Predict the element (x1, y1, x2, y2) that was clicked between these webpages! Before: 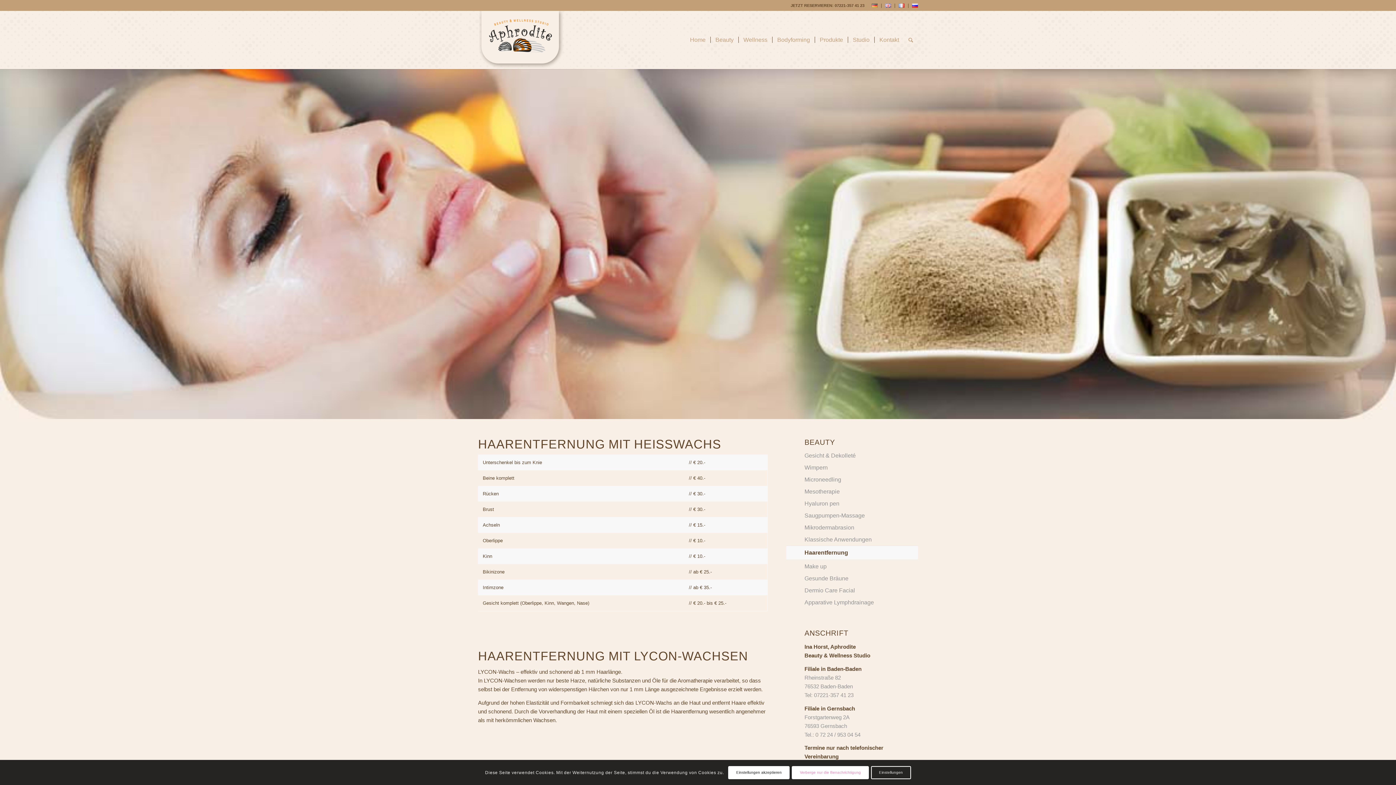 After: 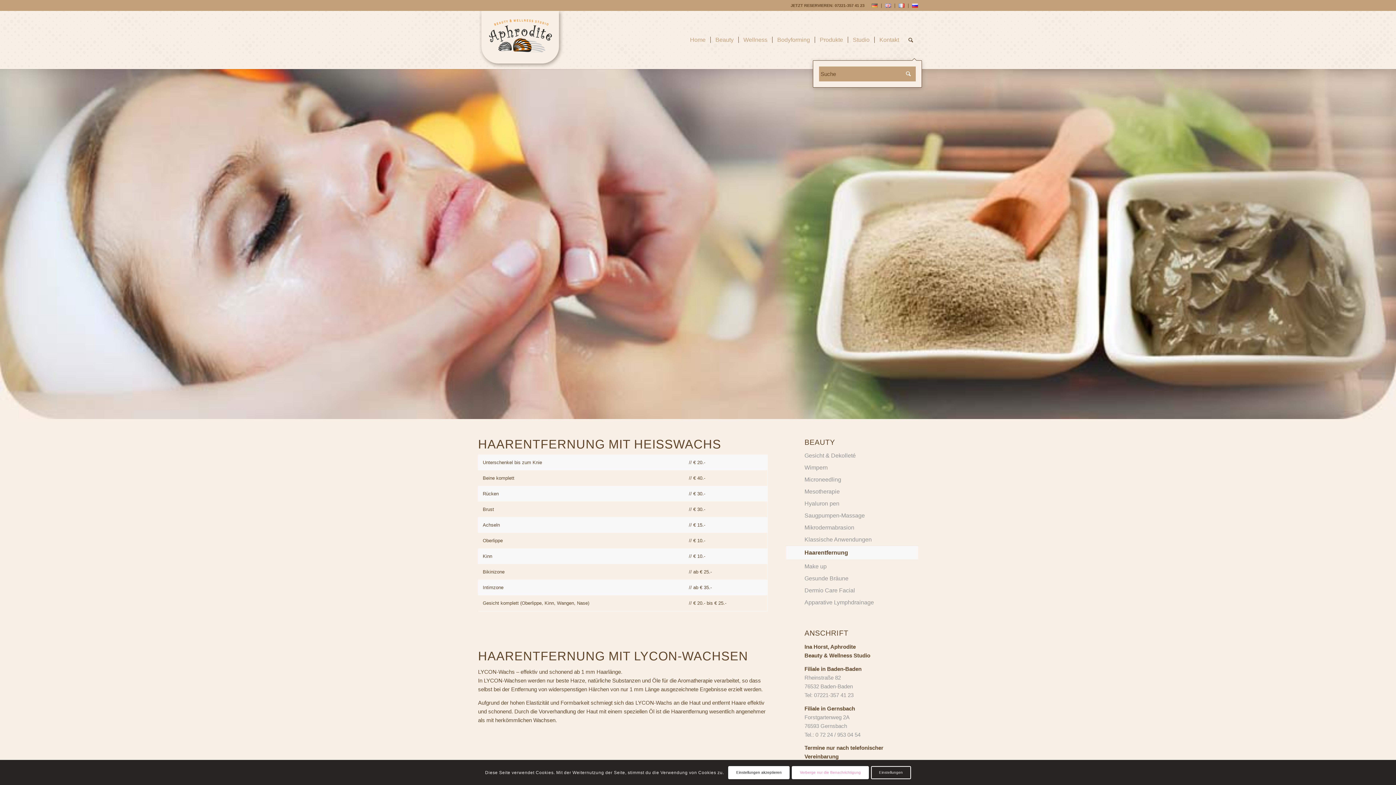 Action: label: Suche bbox: (904, 10, 918, 69)